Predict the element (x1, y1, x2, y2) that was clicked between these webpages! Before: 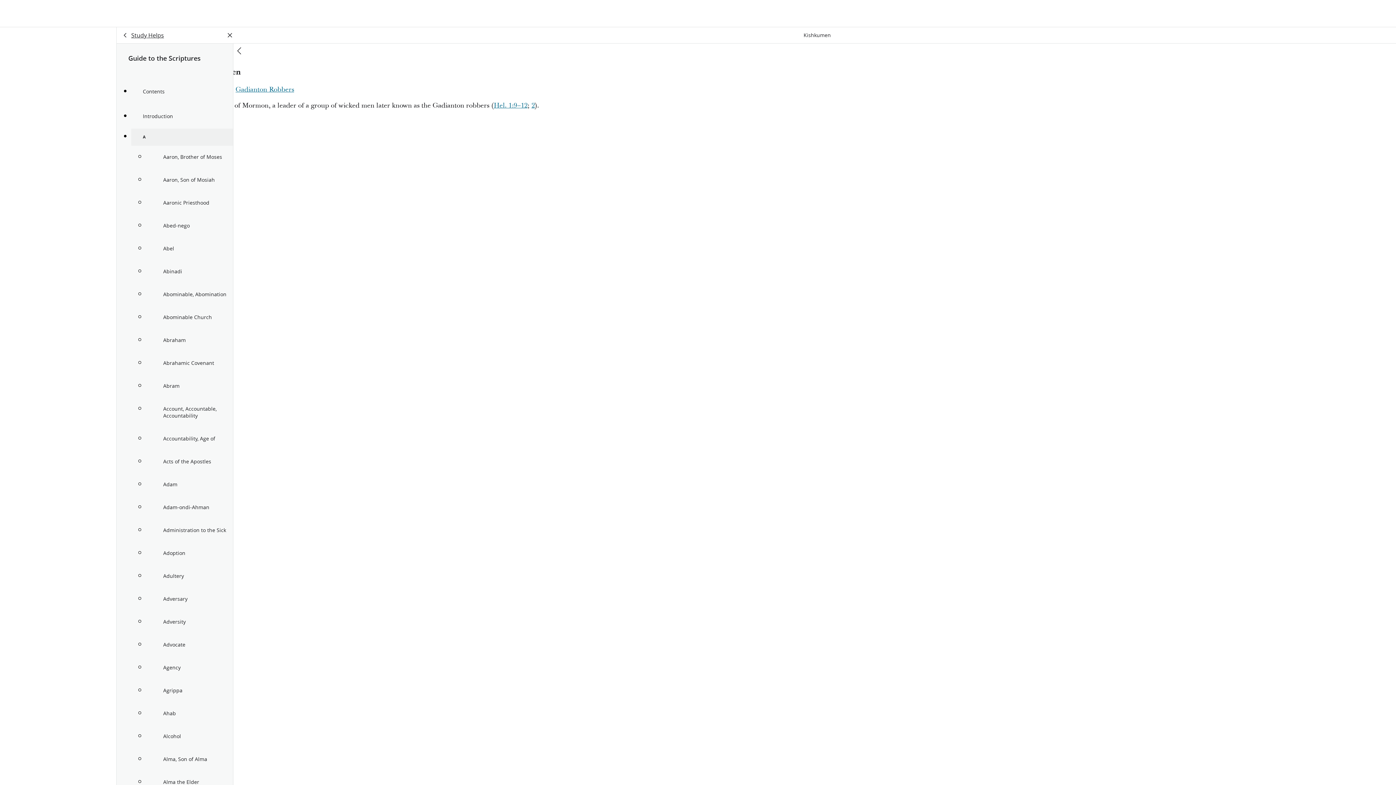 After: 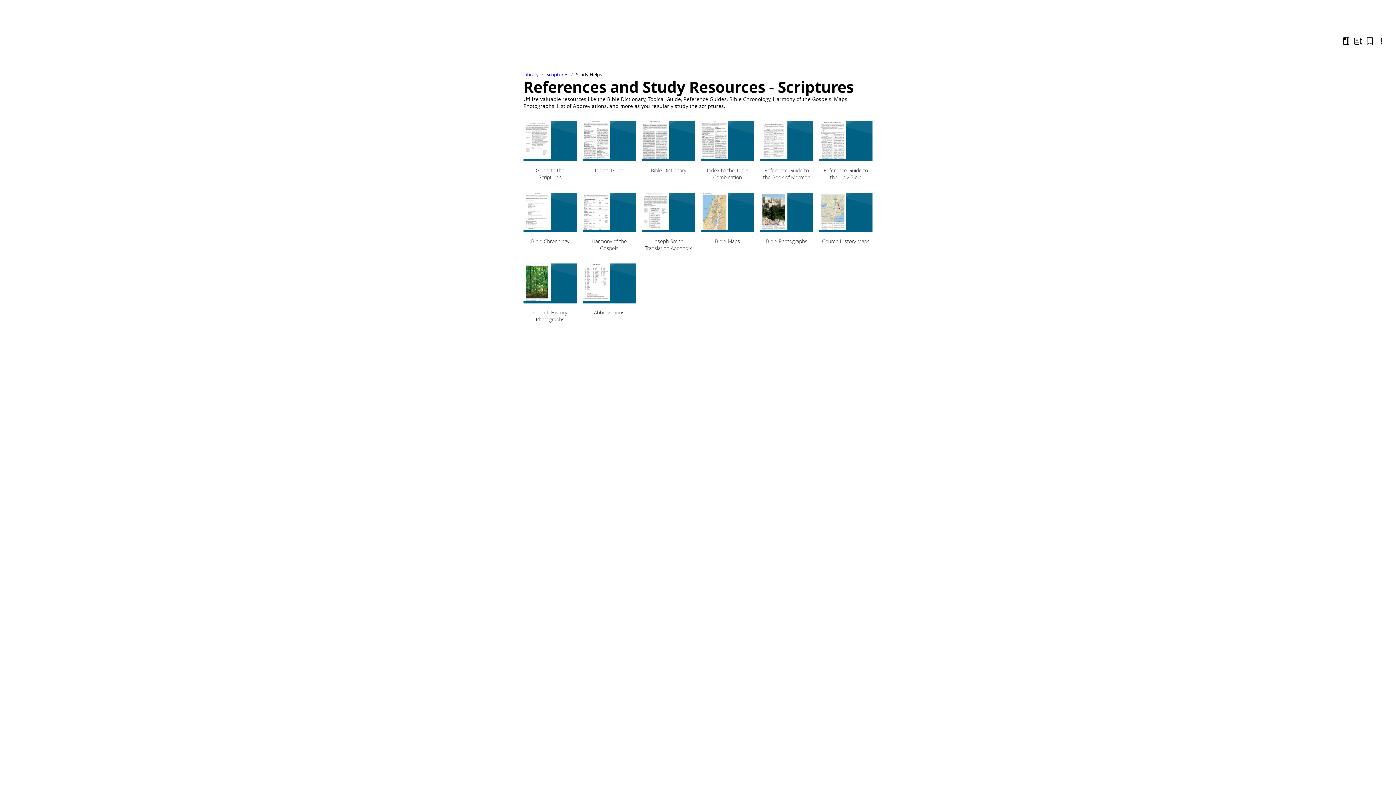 Action: label: back bbox: (119, 29, 131, 41)